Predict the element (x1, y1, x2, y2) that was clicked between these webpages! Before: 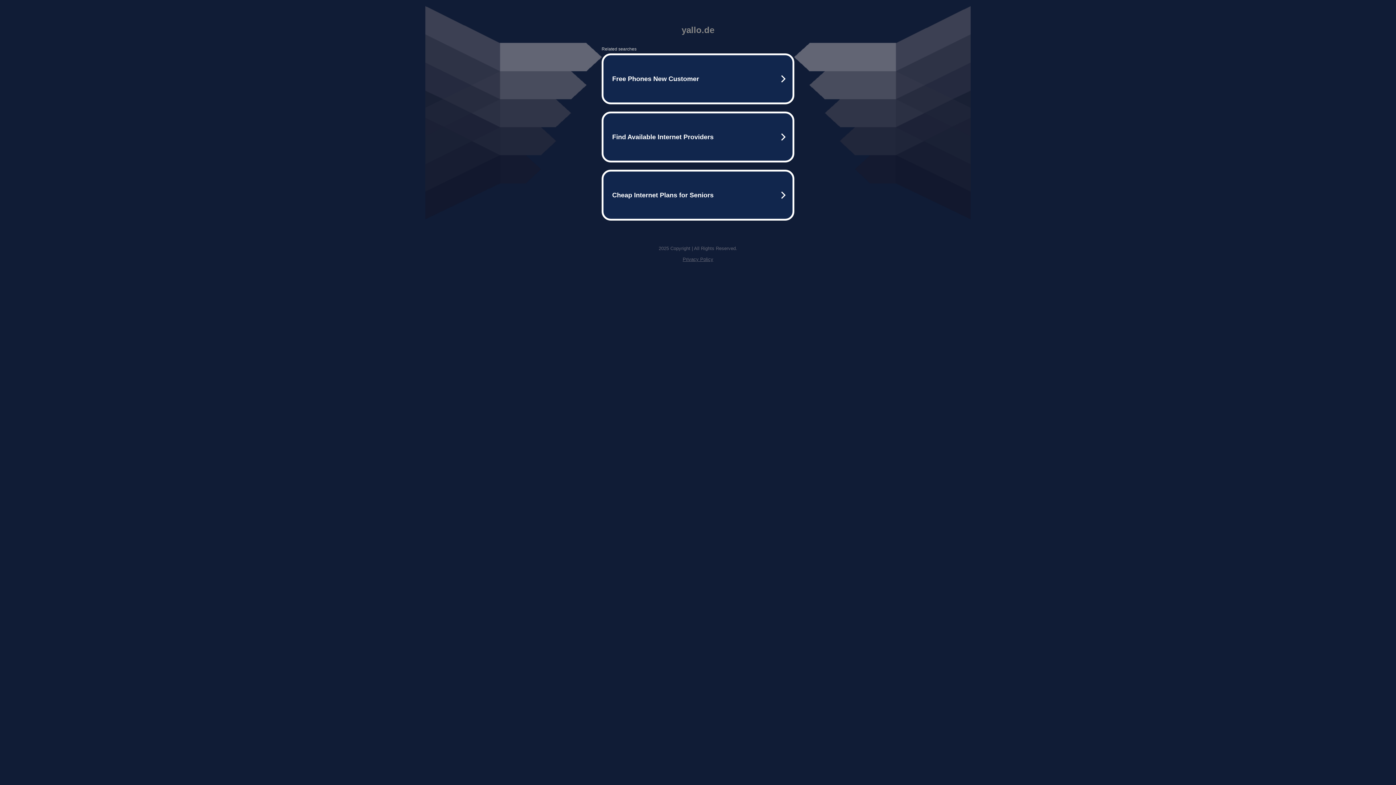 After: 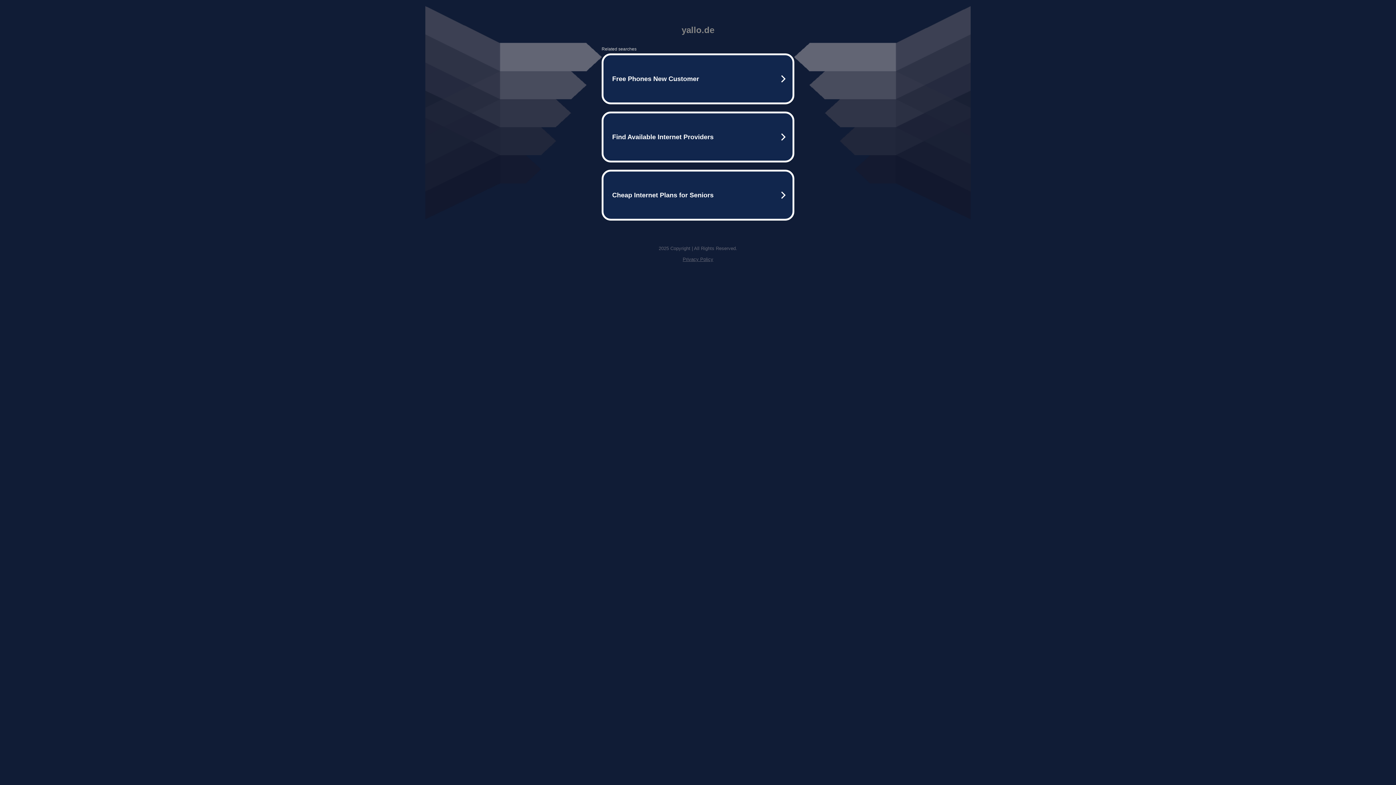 Action: label: Privacy Policy bbox: (682, 256, 713, 262)